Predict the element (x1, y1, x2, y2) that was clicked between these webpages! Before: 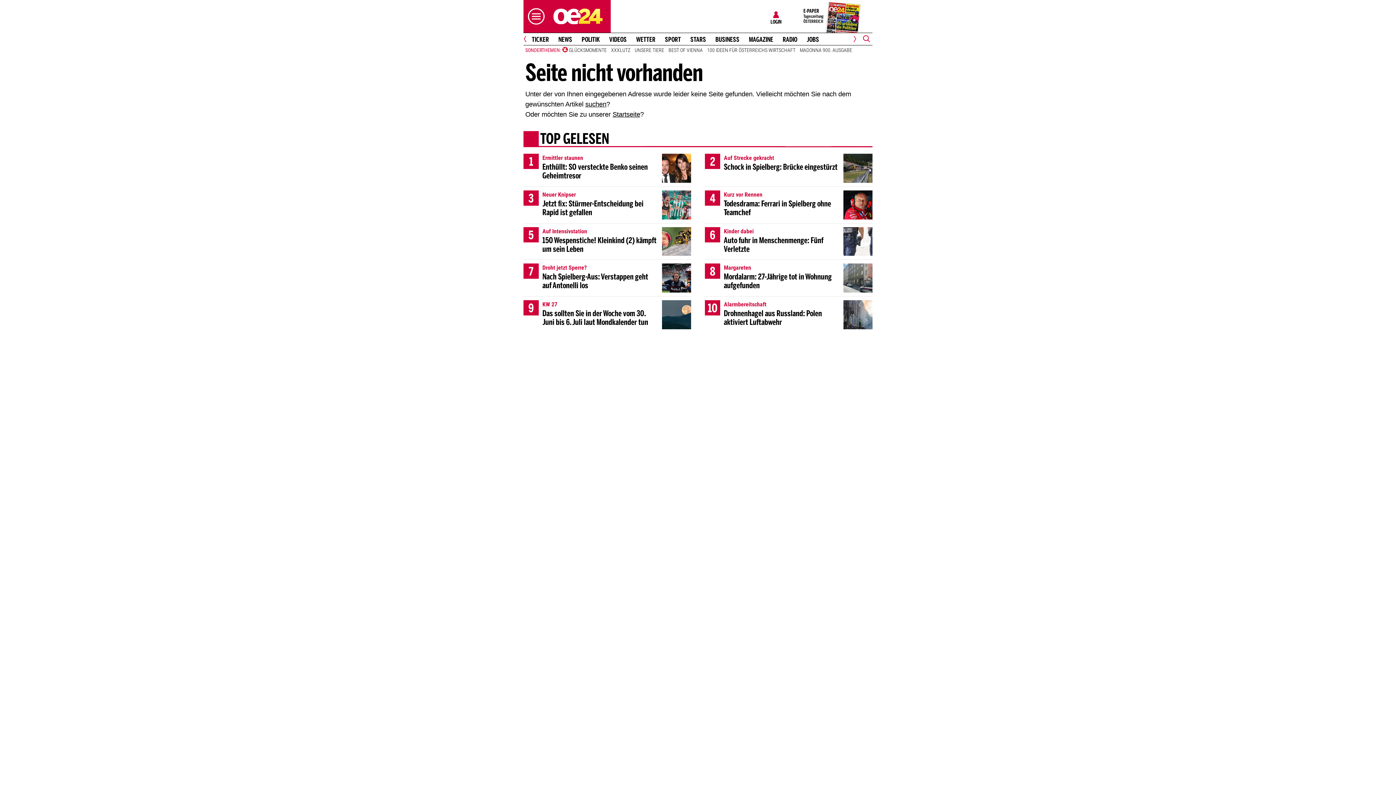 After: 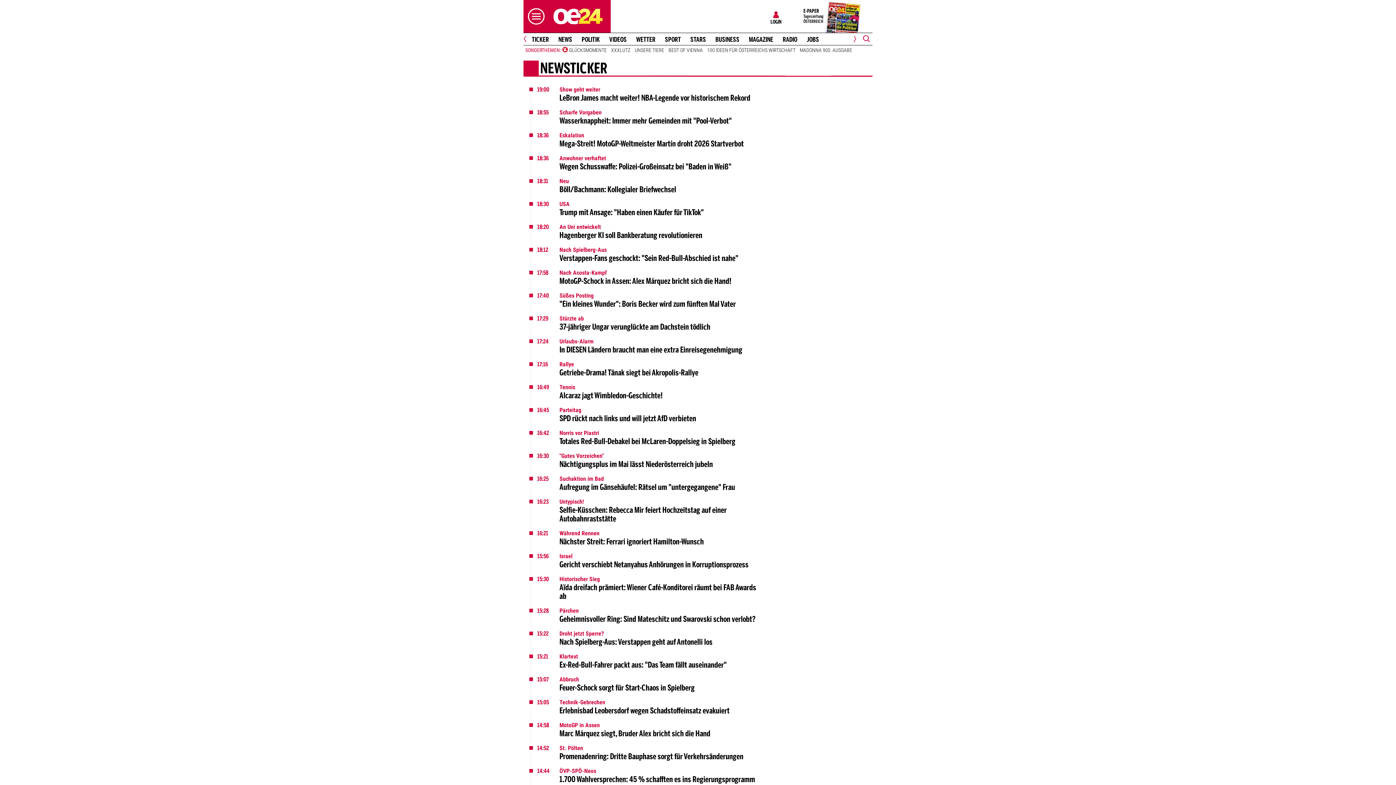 Action: label: TICKER bbox: (529, 36, 552, 43)